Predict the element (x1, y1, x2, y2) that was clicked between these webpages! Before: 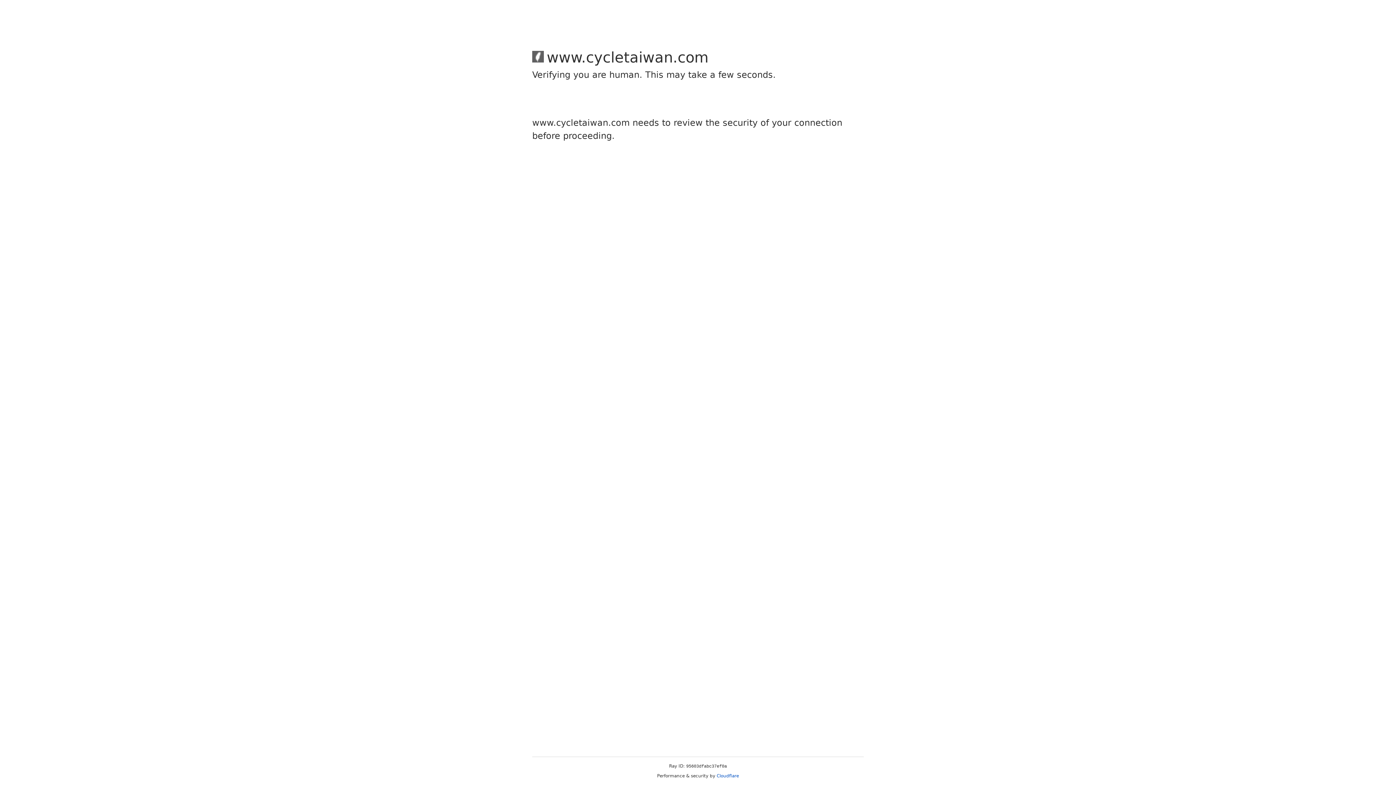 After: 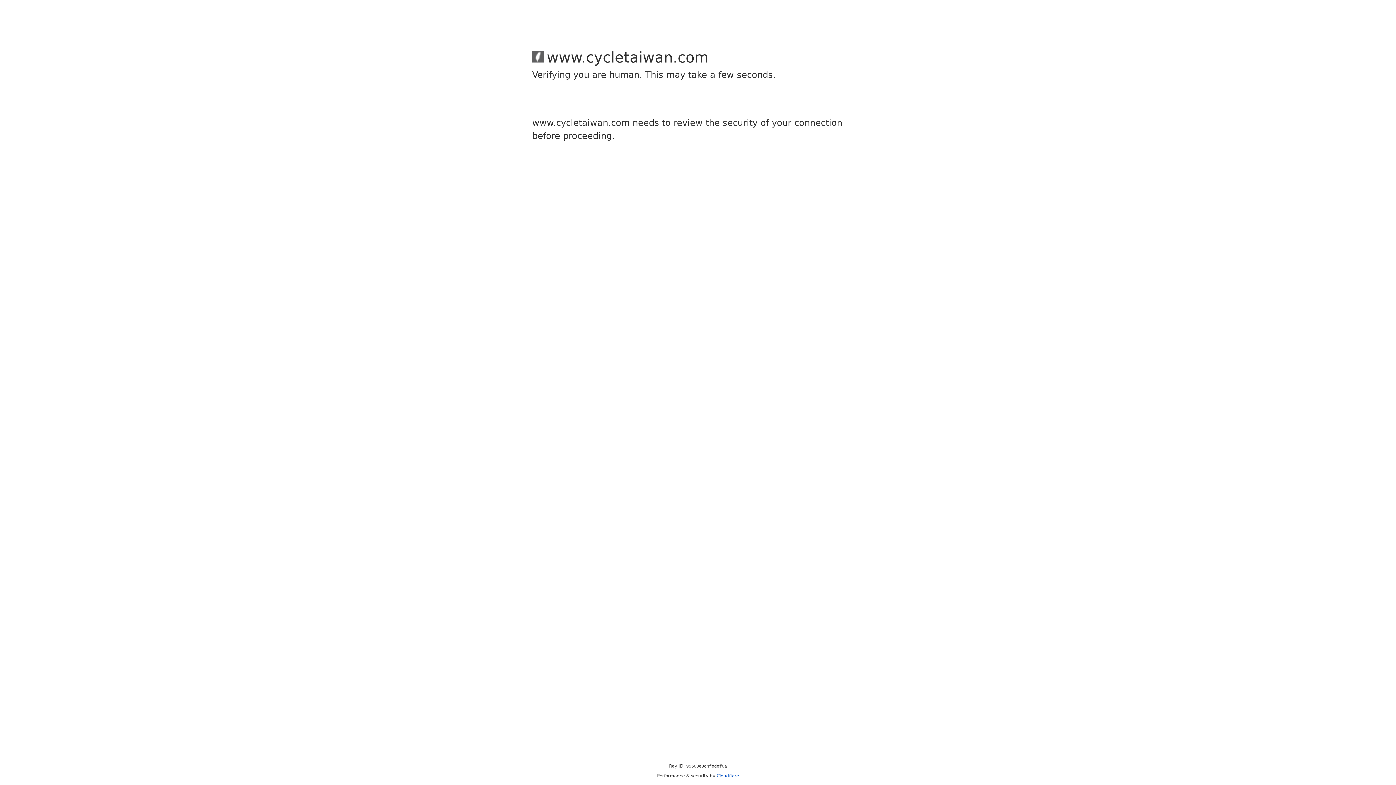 Action: label: Cloudflare bbox: (716, 773, 739, 778)